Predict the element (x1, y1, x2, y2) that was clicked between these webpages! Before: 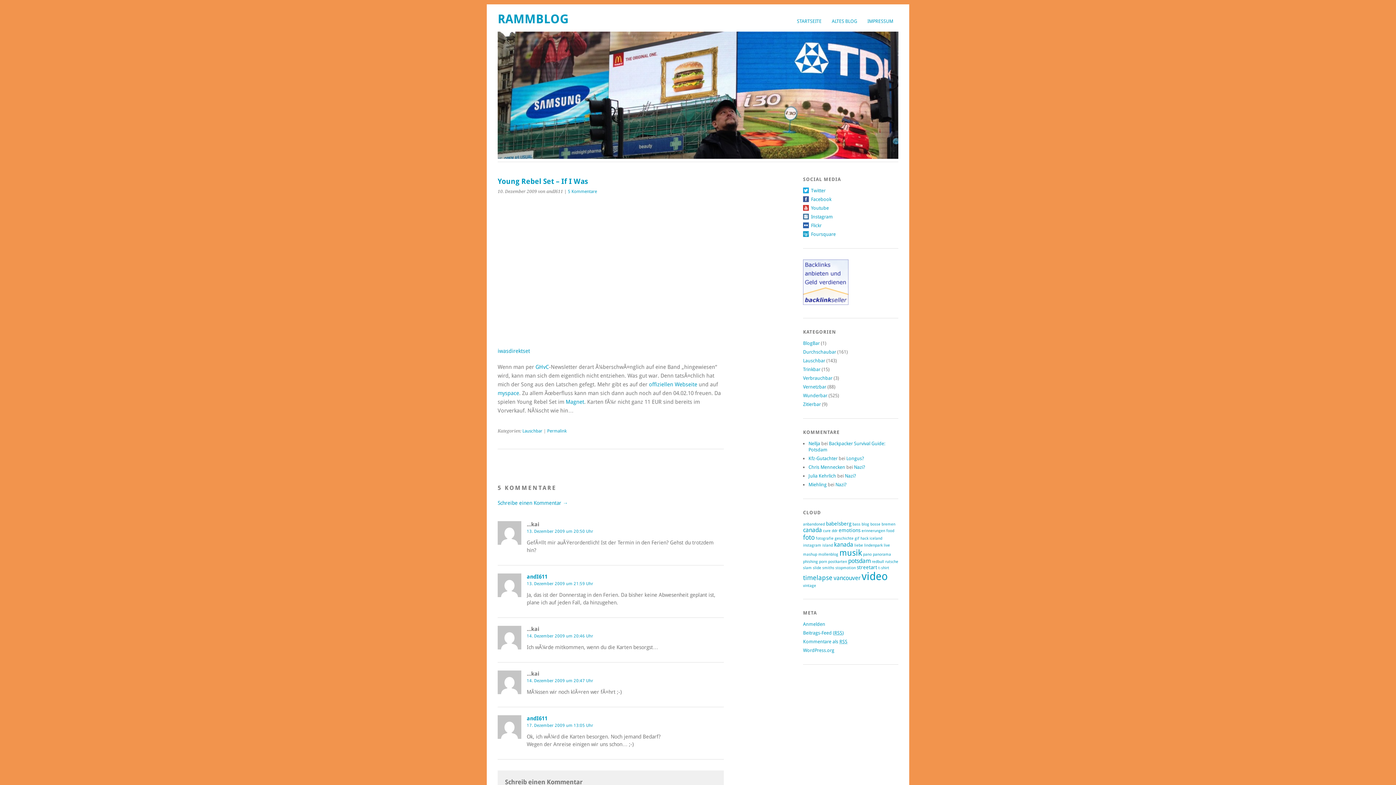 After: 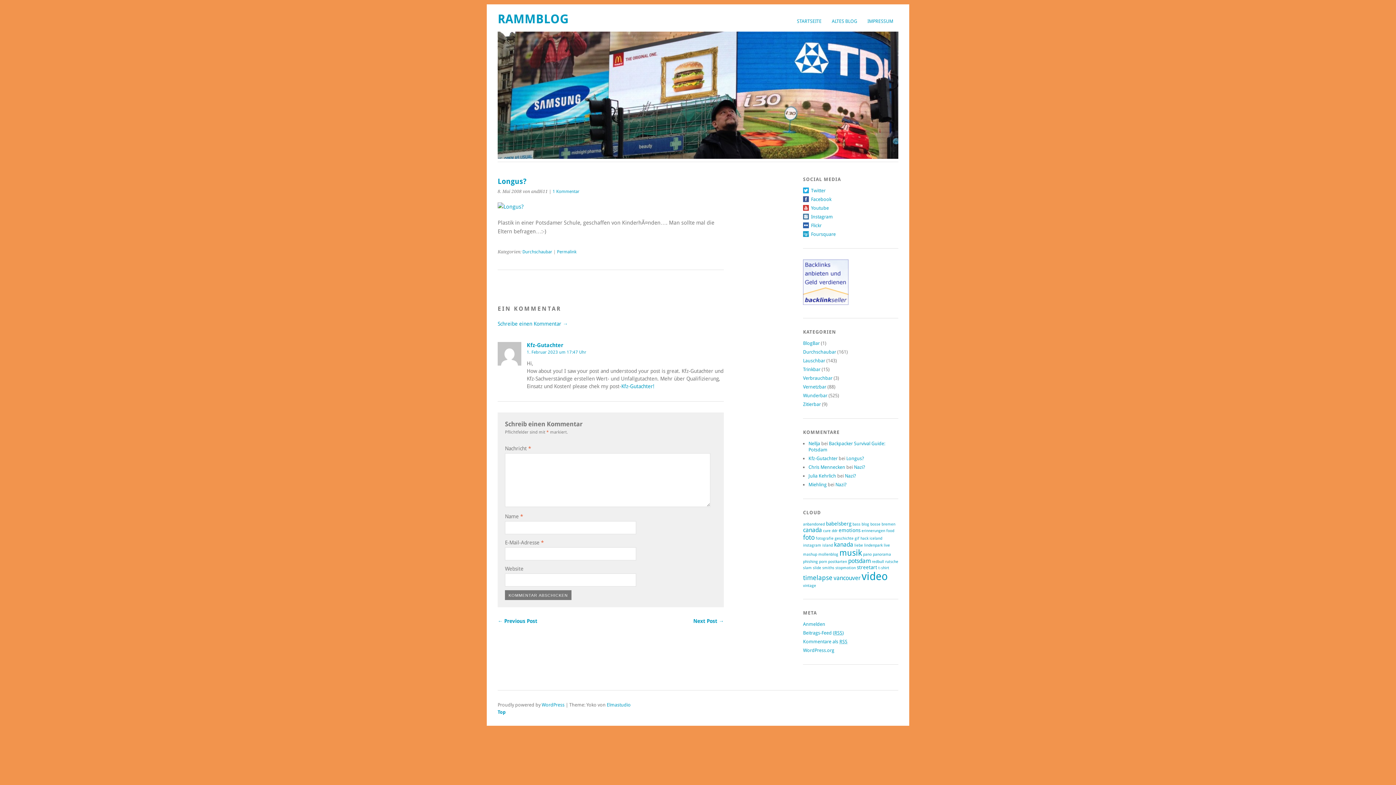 Action: bbox: (846, 456, 864, 461) label: Longus?